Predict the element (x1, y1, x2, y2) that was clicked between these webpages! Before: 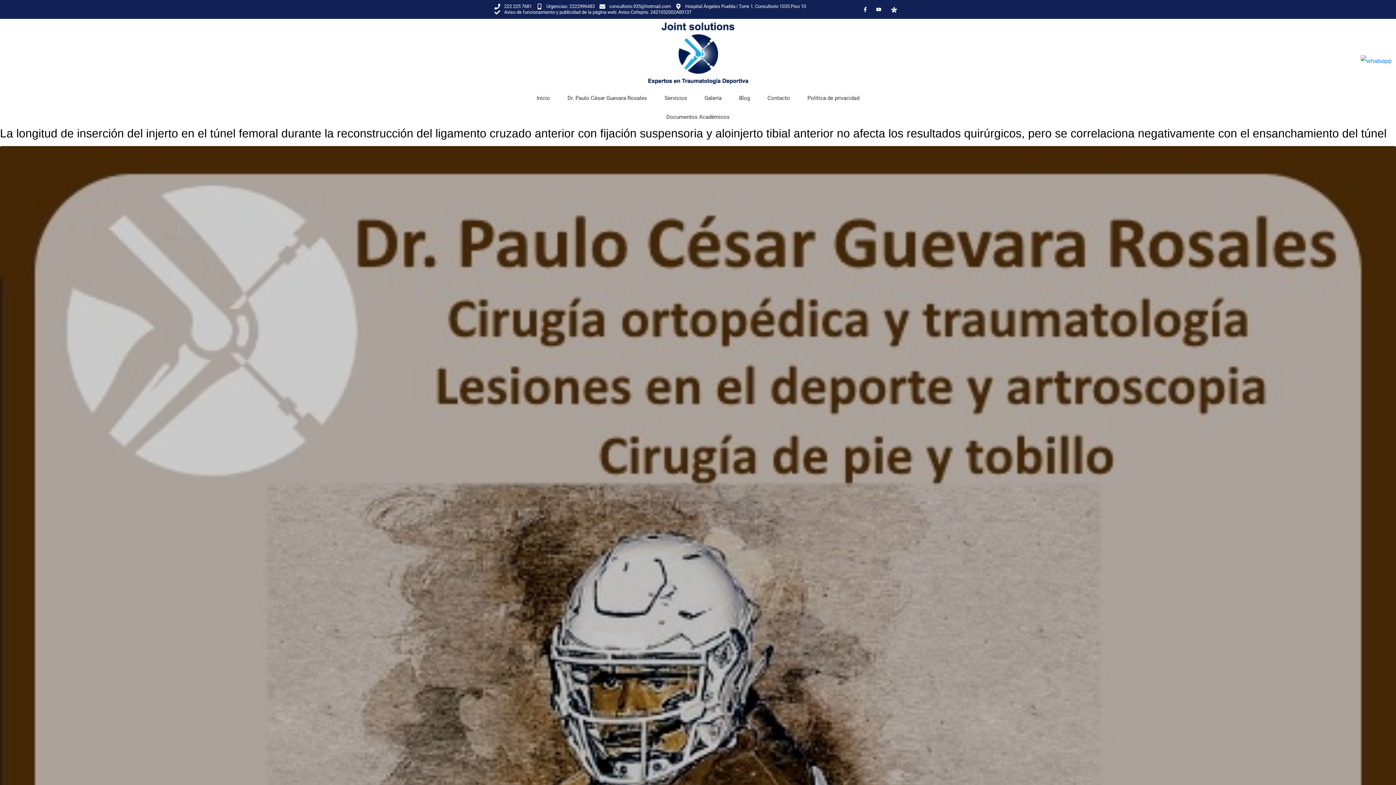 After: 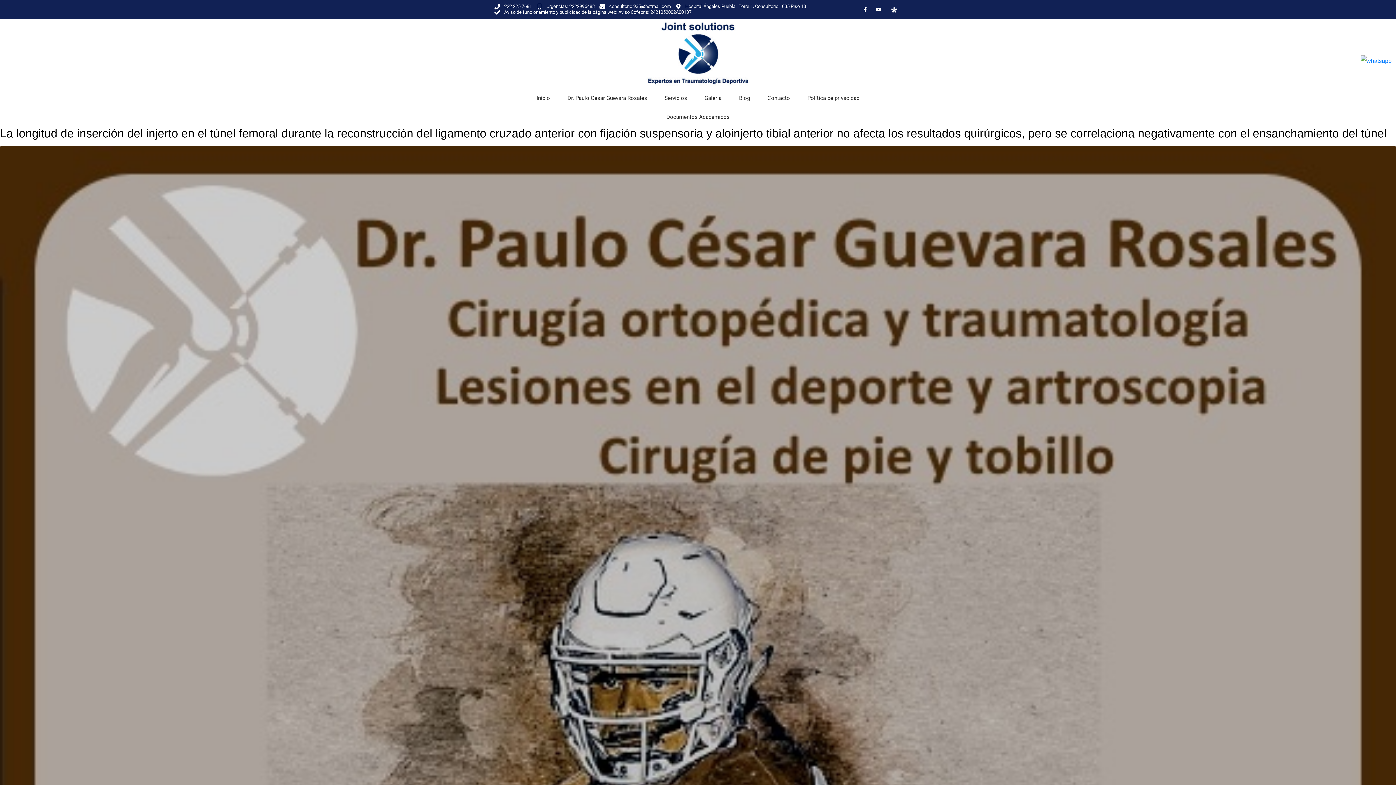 Action: bbox: (599, 3, 670, 9) label: consultorio.935@hotmail.com